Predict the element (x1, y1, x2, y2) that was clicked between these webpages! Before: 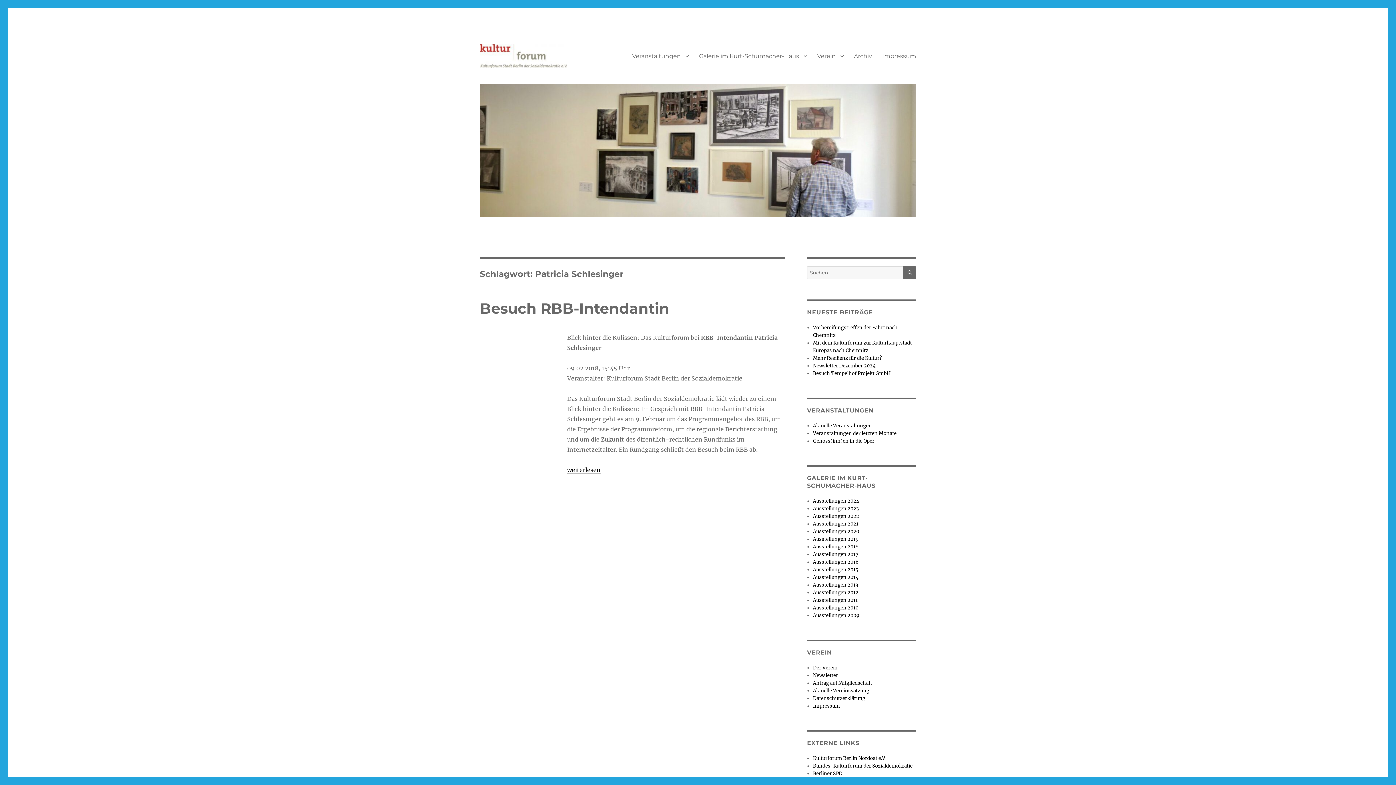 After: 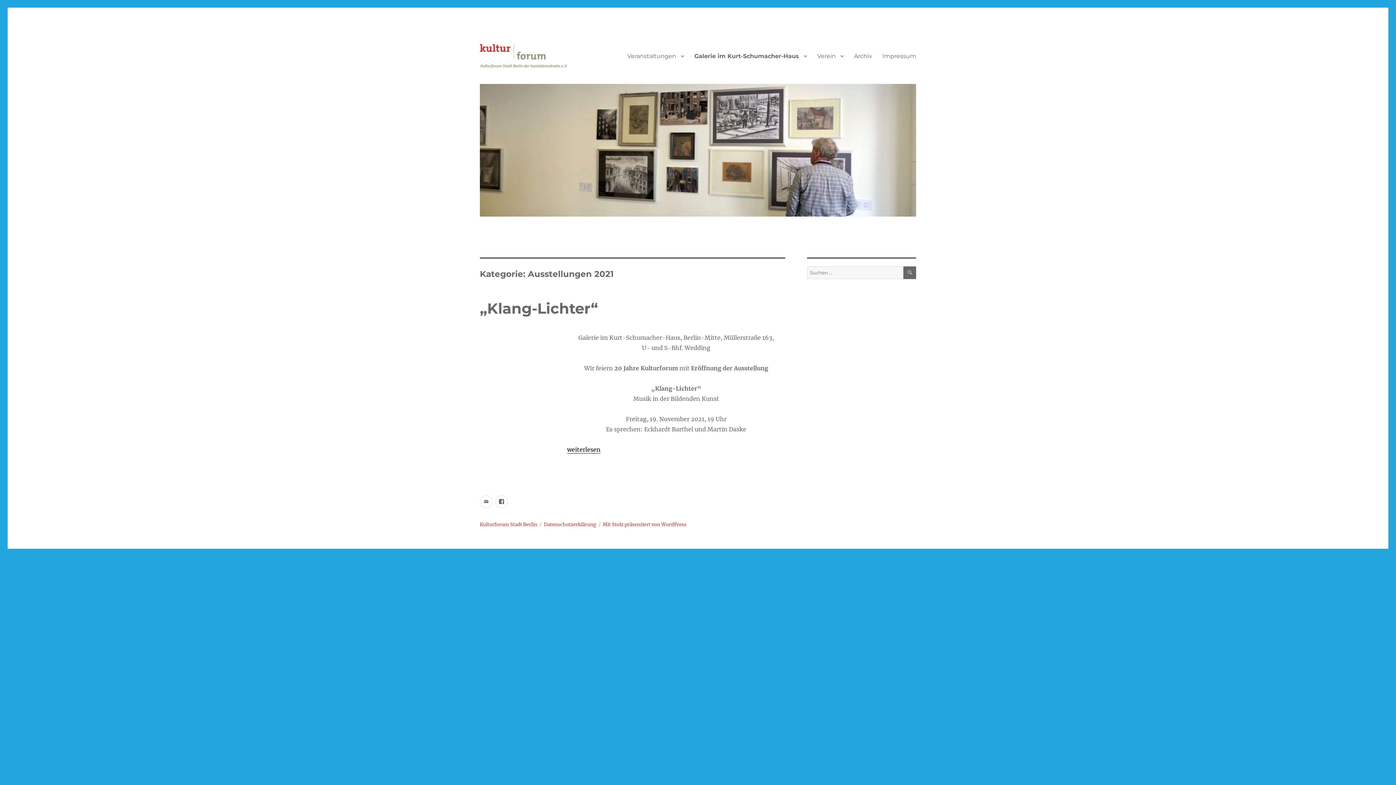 Action: bbox: (813, 521, 858, 527) label: Ausstellungen 2021